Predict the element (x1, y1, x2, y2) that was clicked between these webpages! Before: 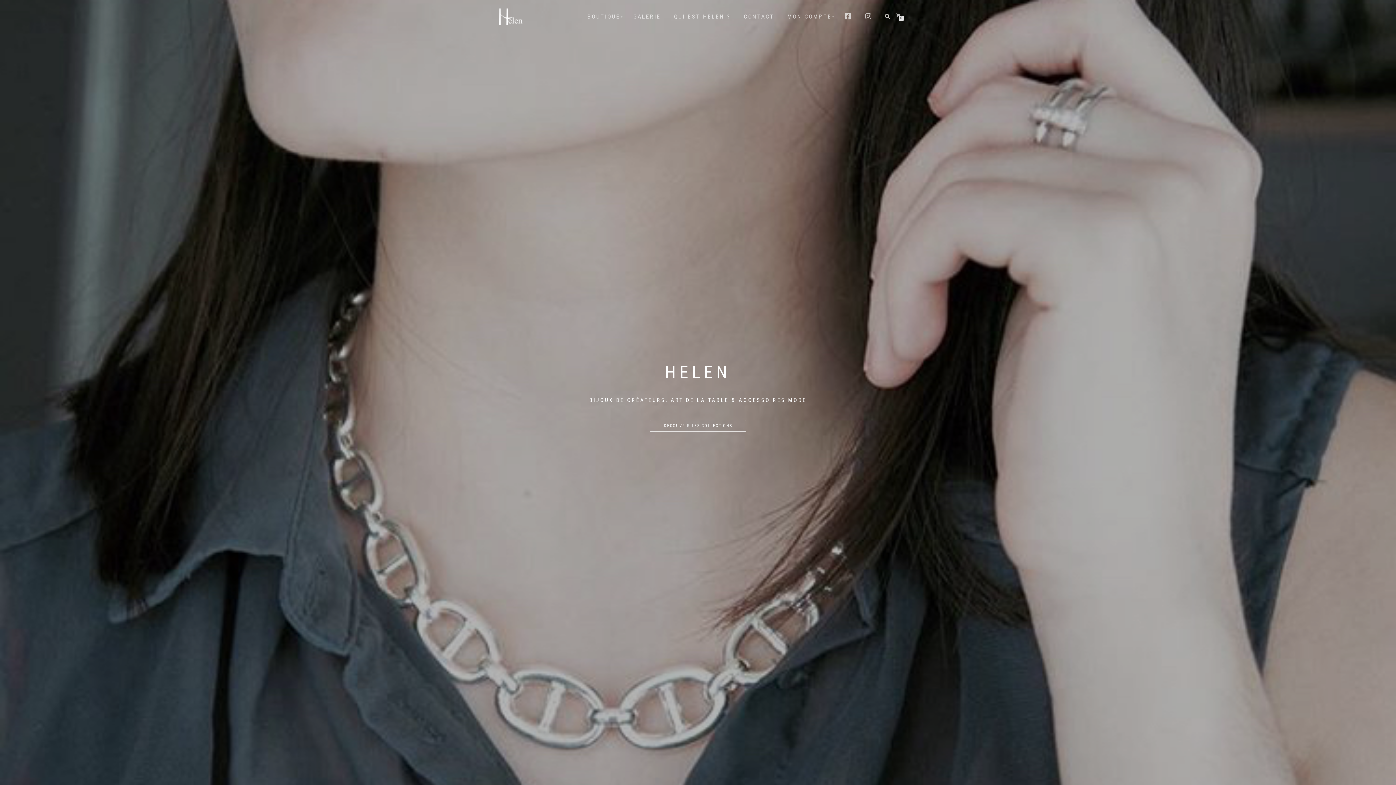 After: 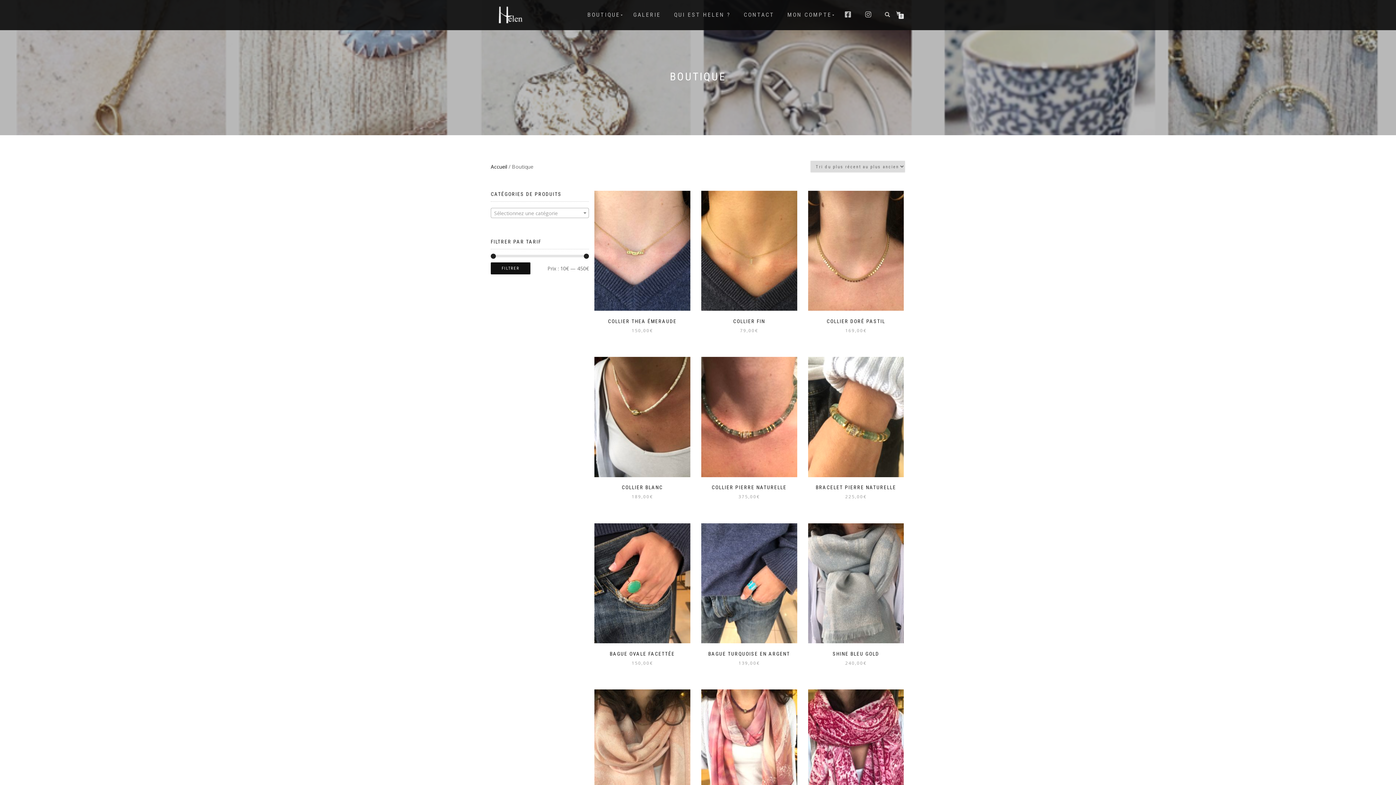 Action: bbox: (650, 420, 746, 432) label: DECOUVRIR LES COLLECTIONS